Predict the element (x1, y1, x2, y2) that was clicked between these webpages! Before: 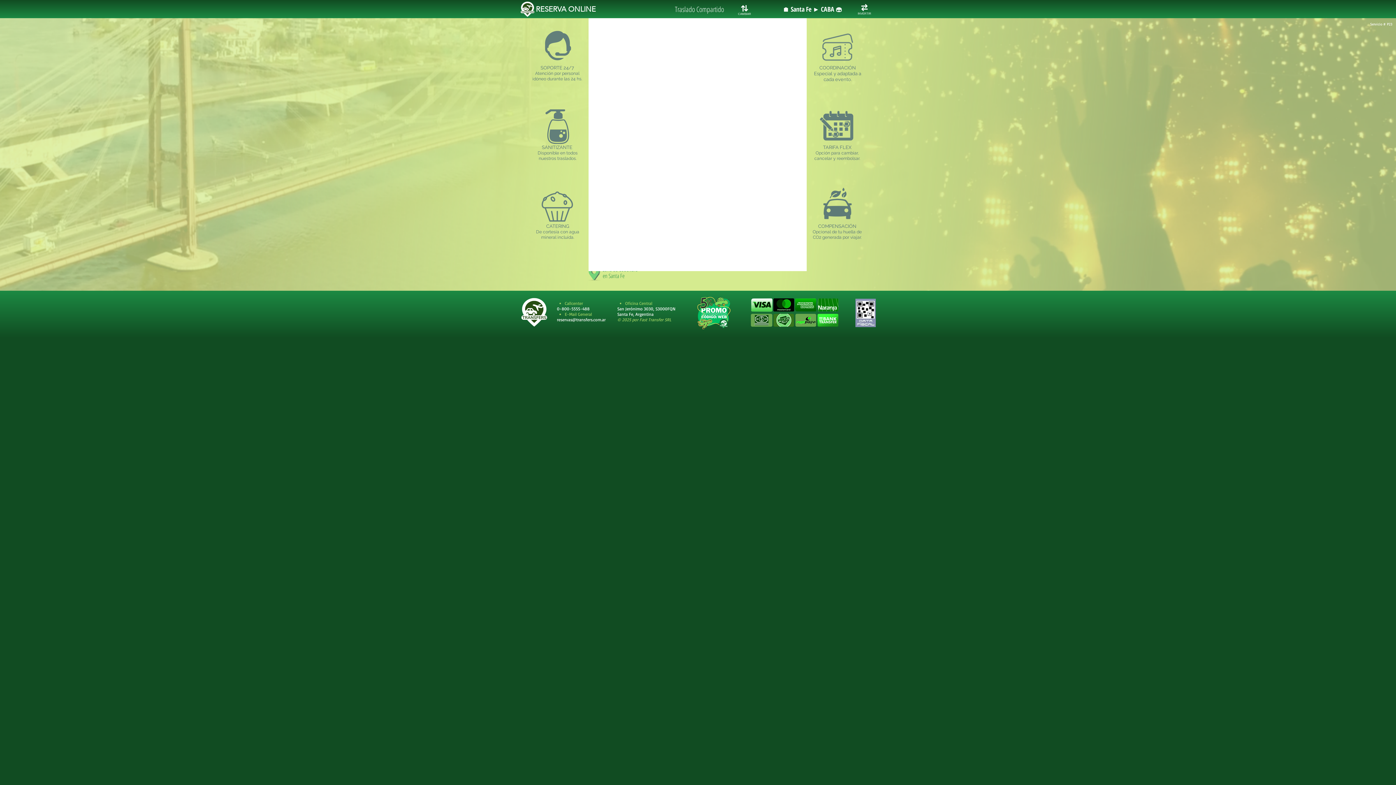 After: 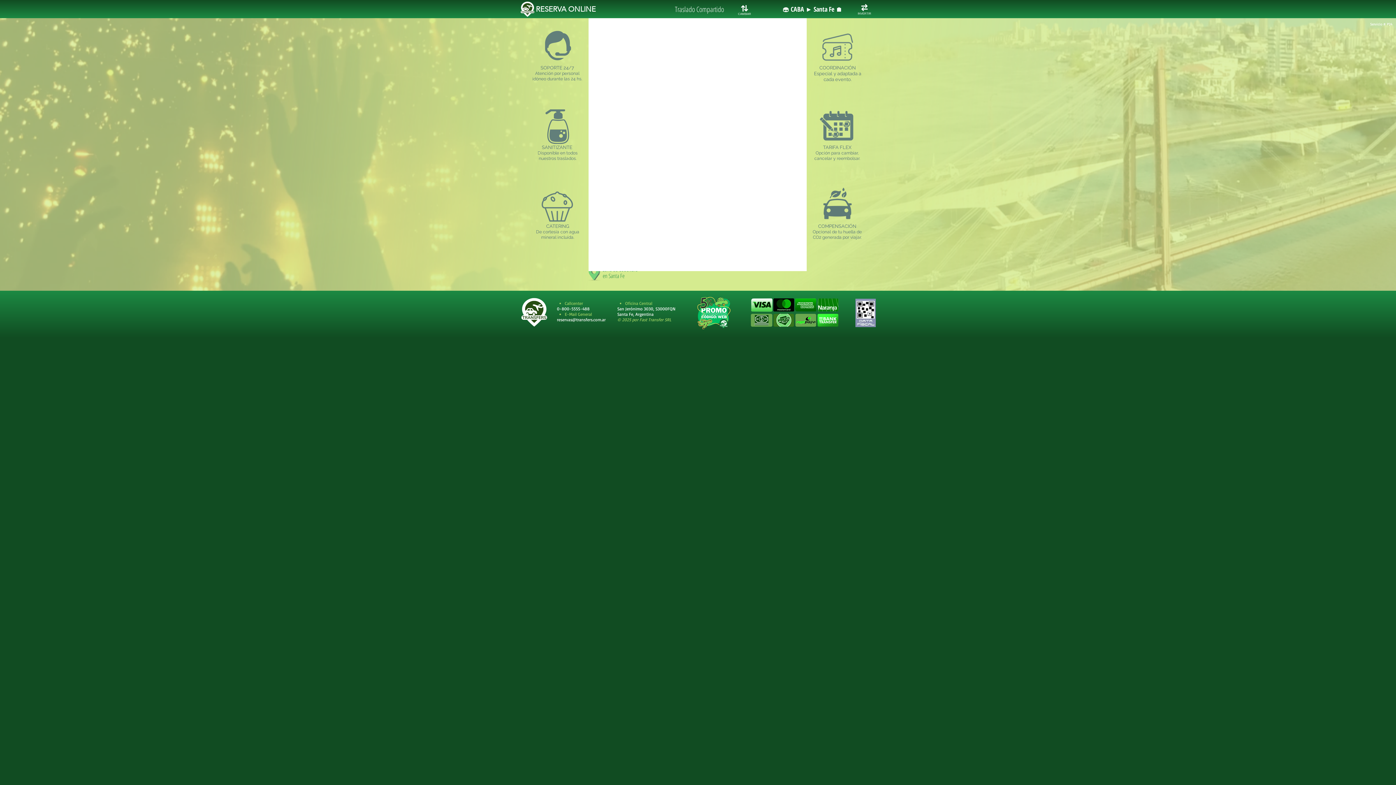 Action: bbox: (861, 4, 868, 11) label: INVERTIR RUTA